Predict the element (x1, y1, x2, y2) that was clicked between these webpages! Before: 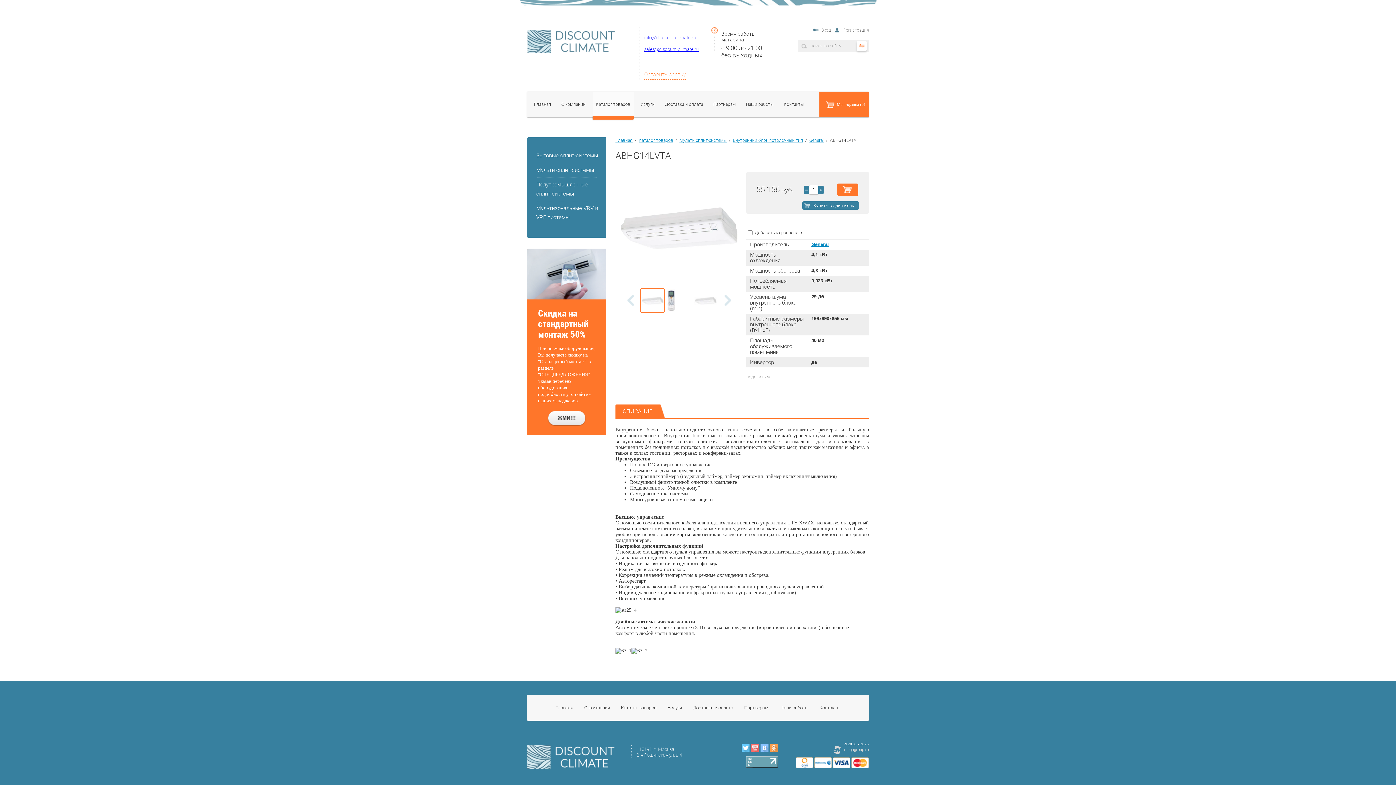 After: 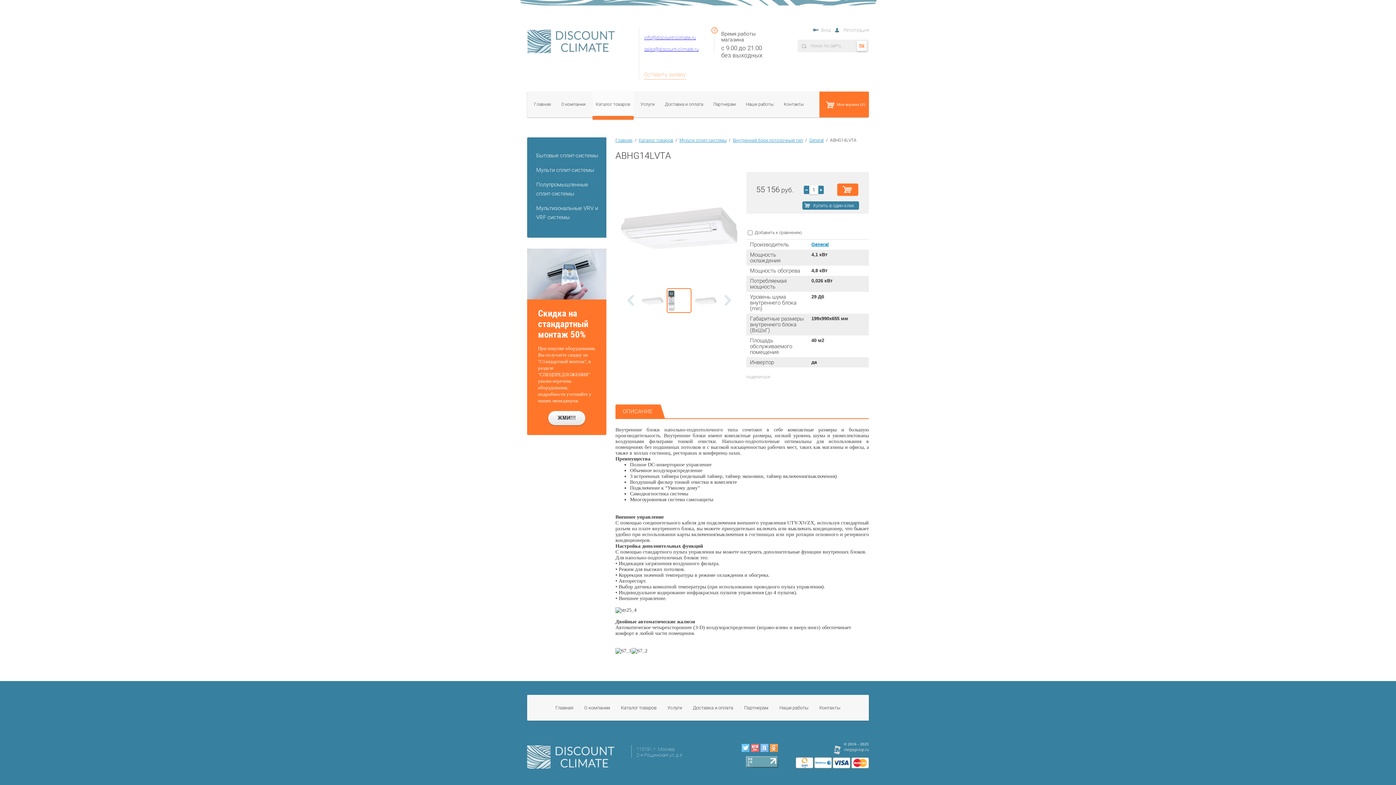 Action: bbox: (666, 288, 691, 313)